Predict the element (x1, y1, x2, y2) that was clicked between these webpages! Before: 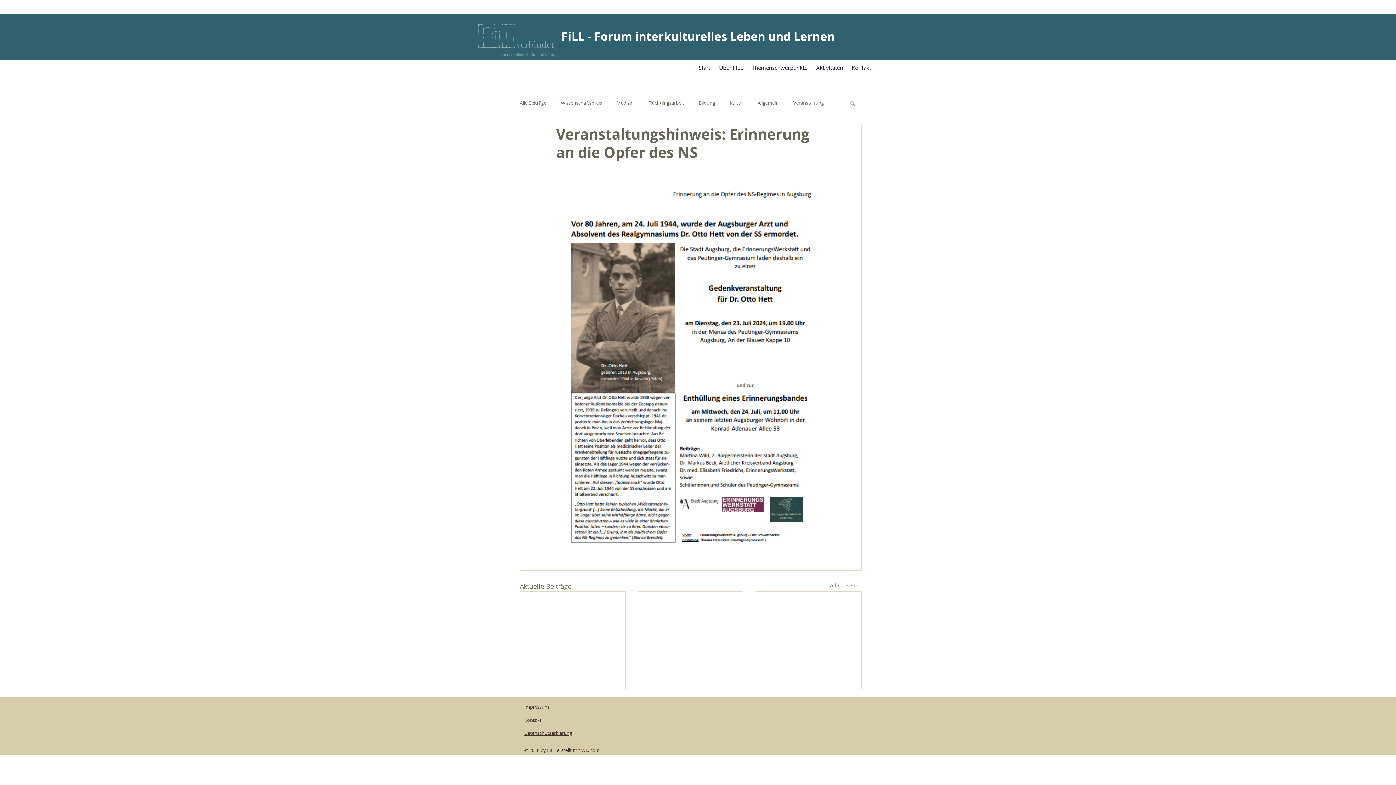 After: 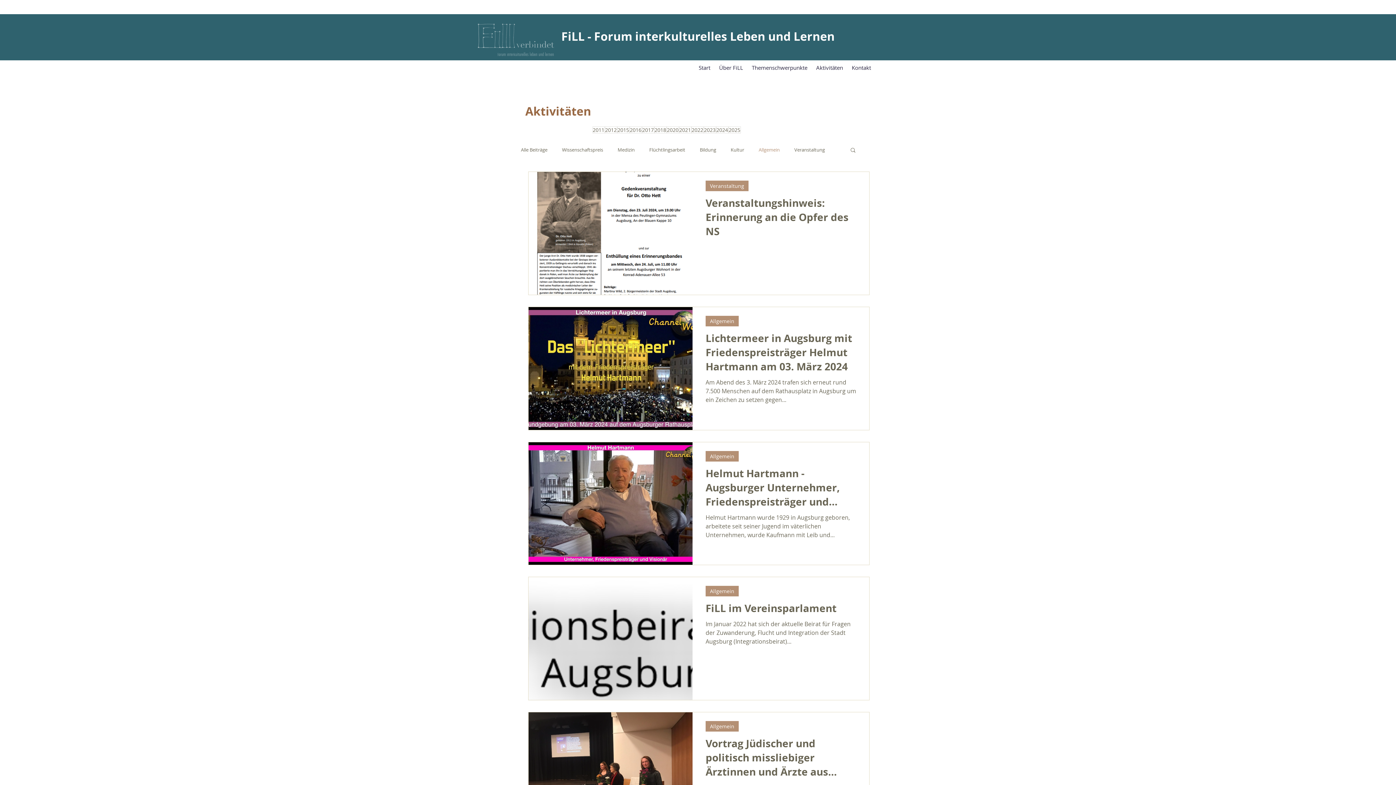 Action: bbox: (757, 99, 778, 106) label: Allgemein